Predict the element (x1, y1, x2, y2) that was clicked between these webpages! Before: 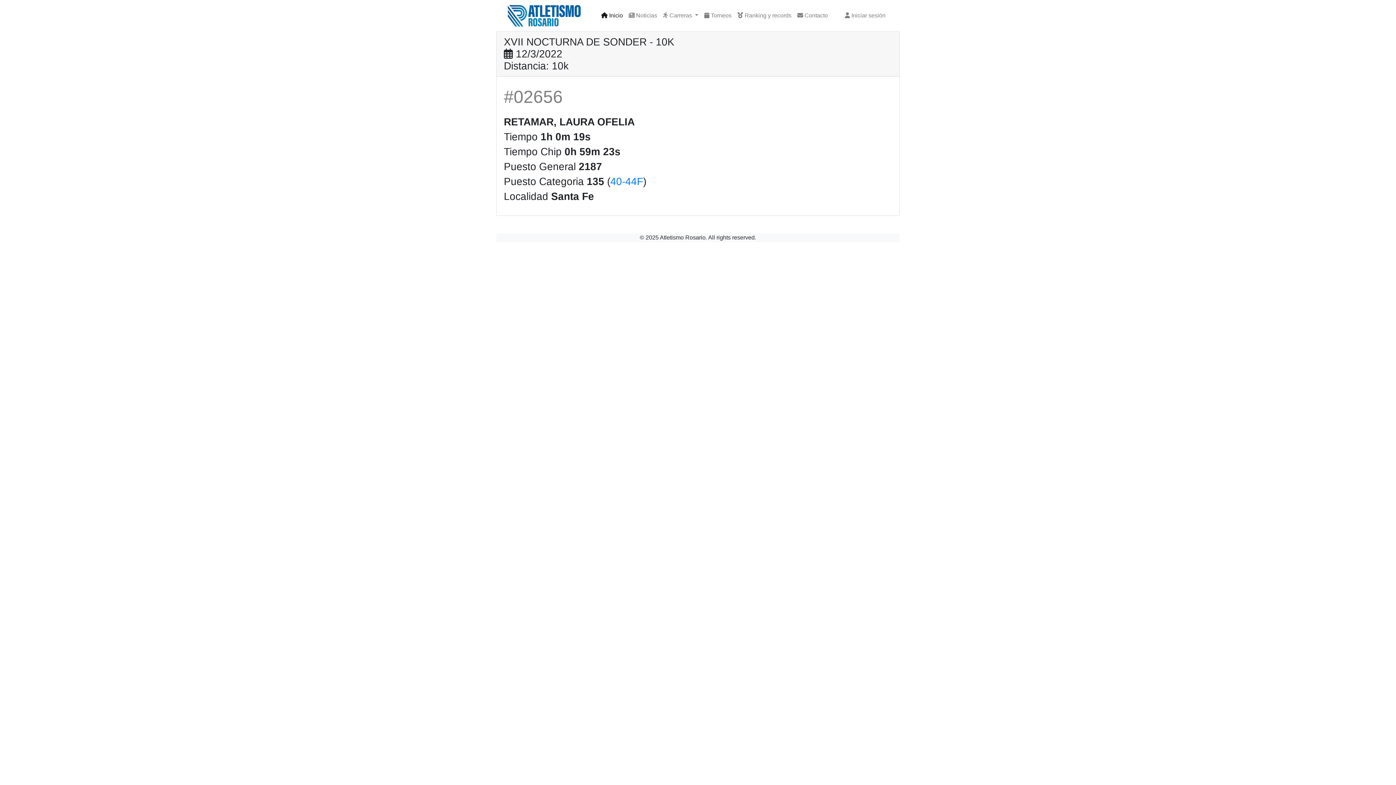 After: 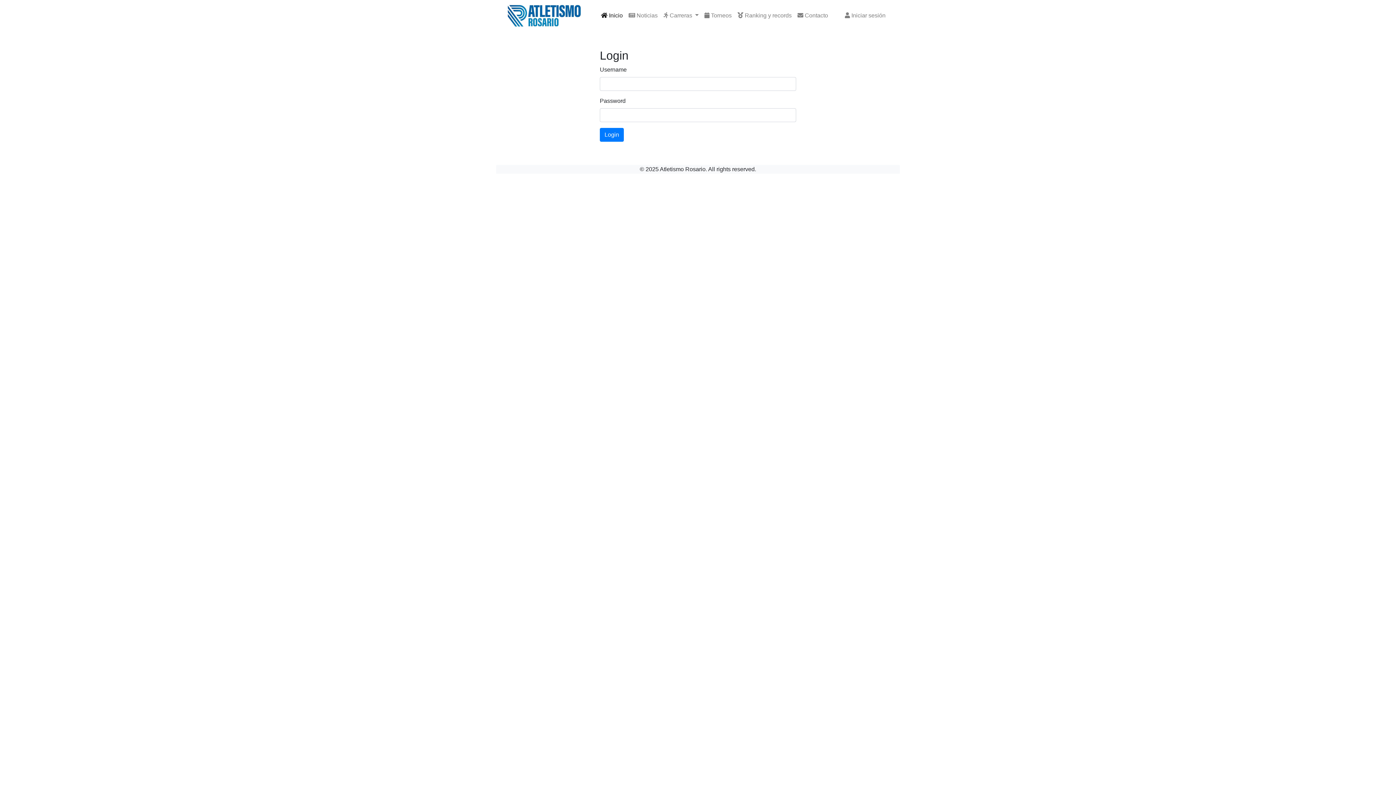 Action: bbox: (842, 8, 888, 22) label:  Iniciar sesión